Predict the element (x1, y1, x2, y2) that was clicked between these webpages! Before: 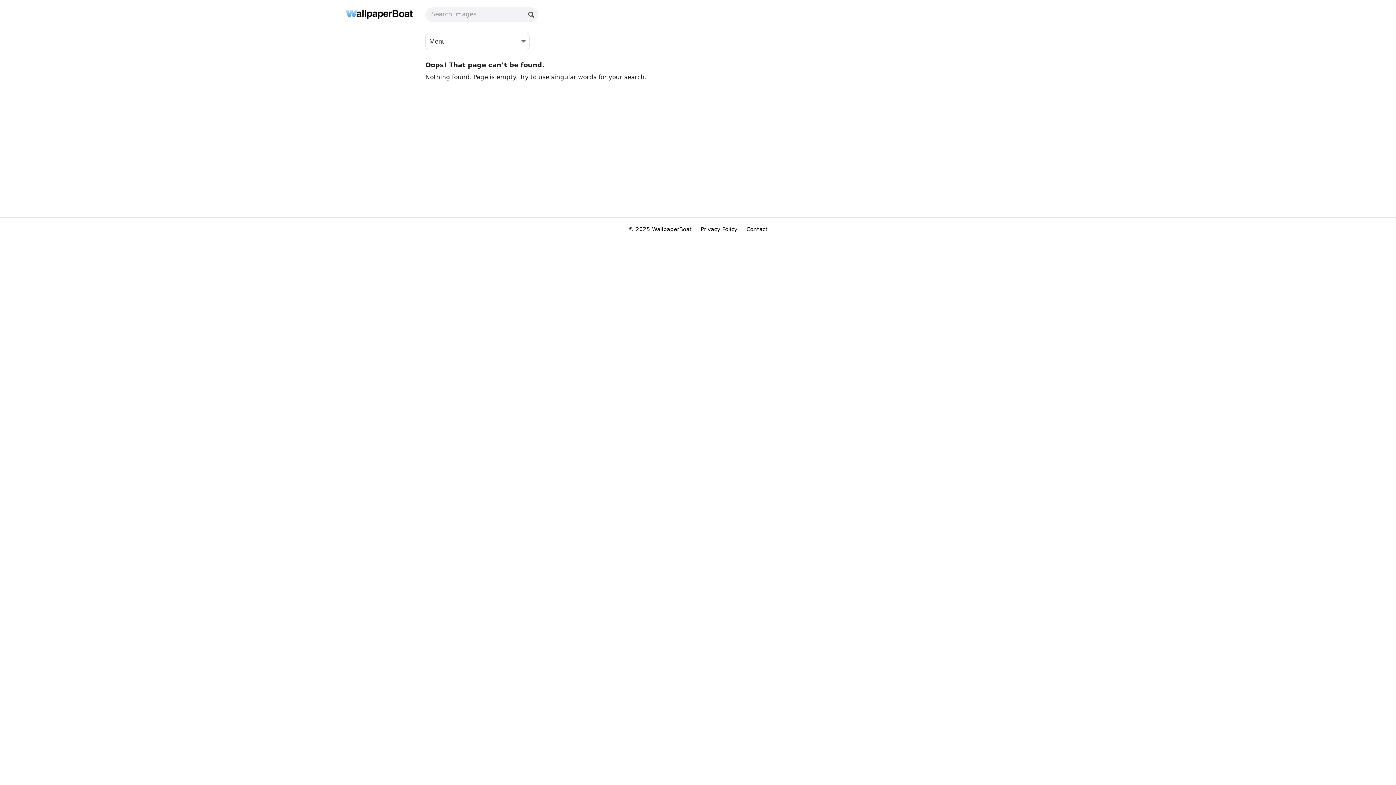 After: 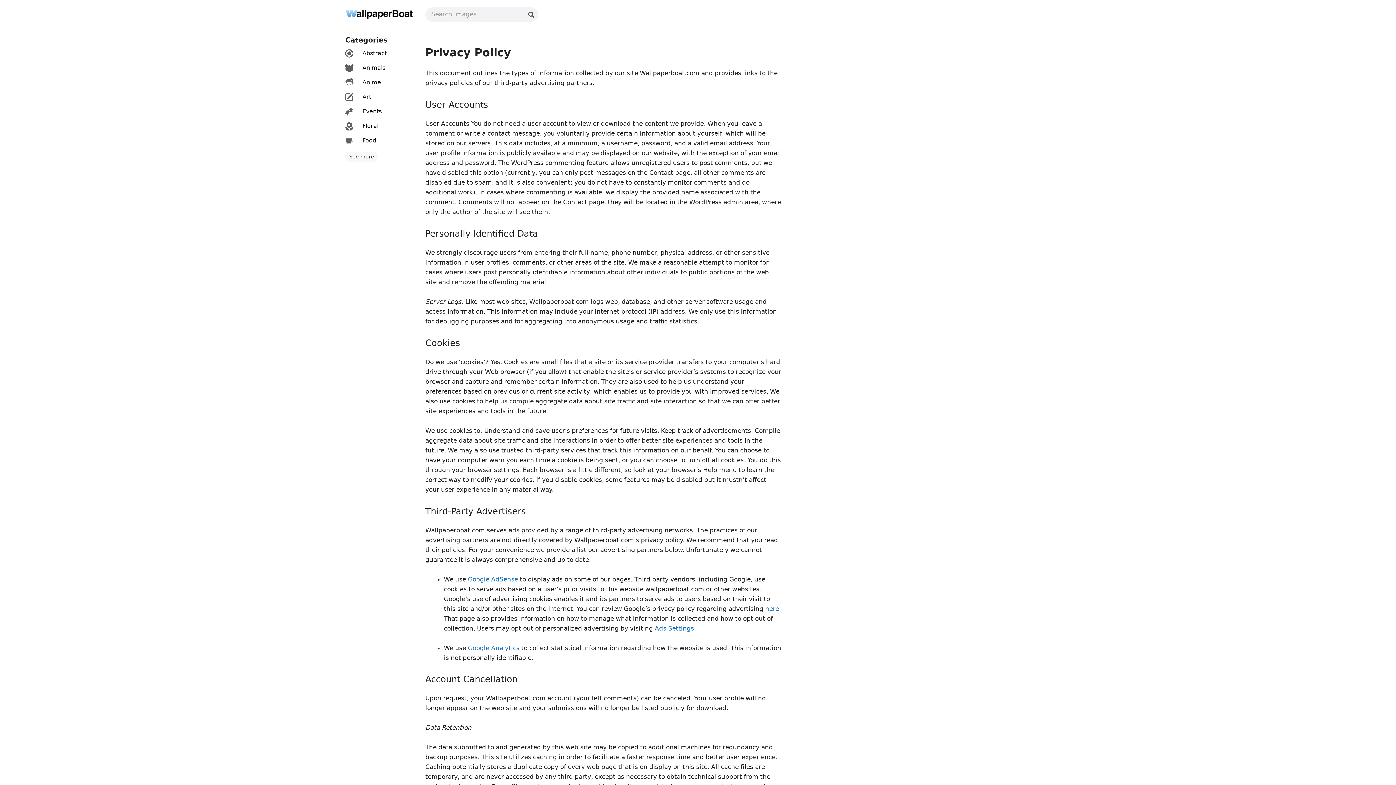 Action: bbox: (700, 226, 739, 232) label: Privacy Policy 